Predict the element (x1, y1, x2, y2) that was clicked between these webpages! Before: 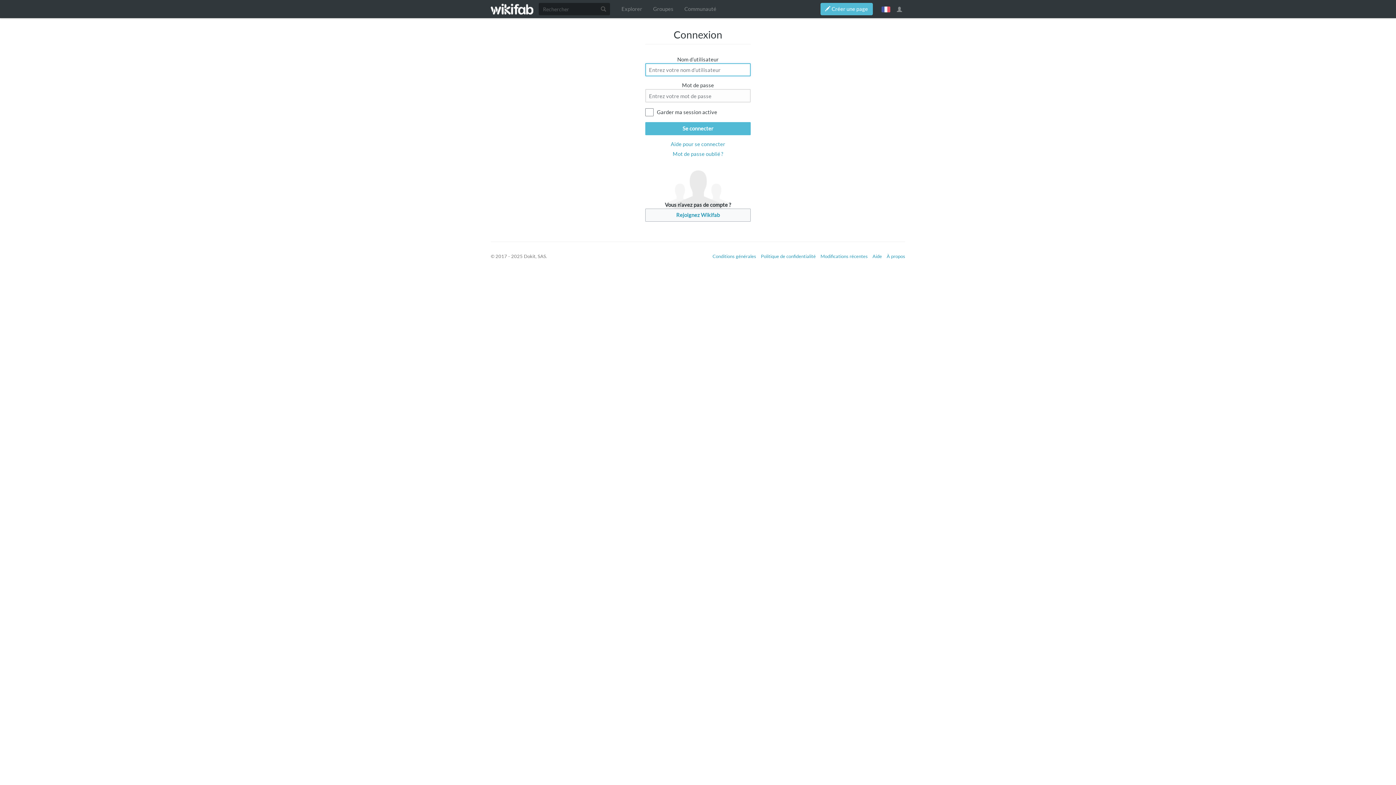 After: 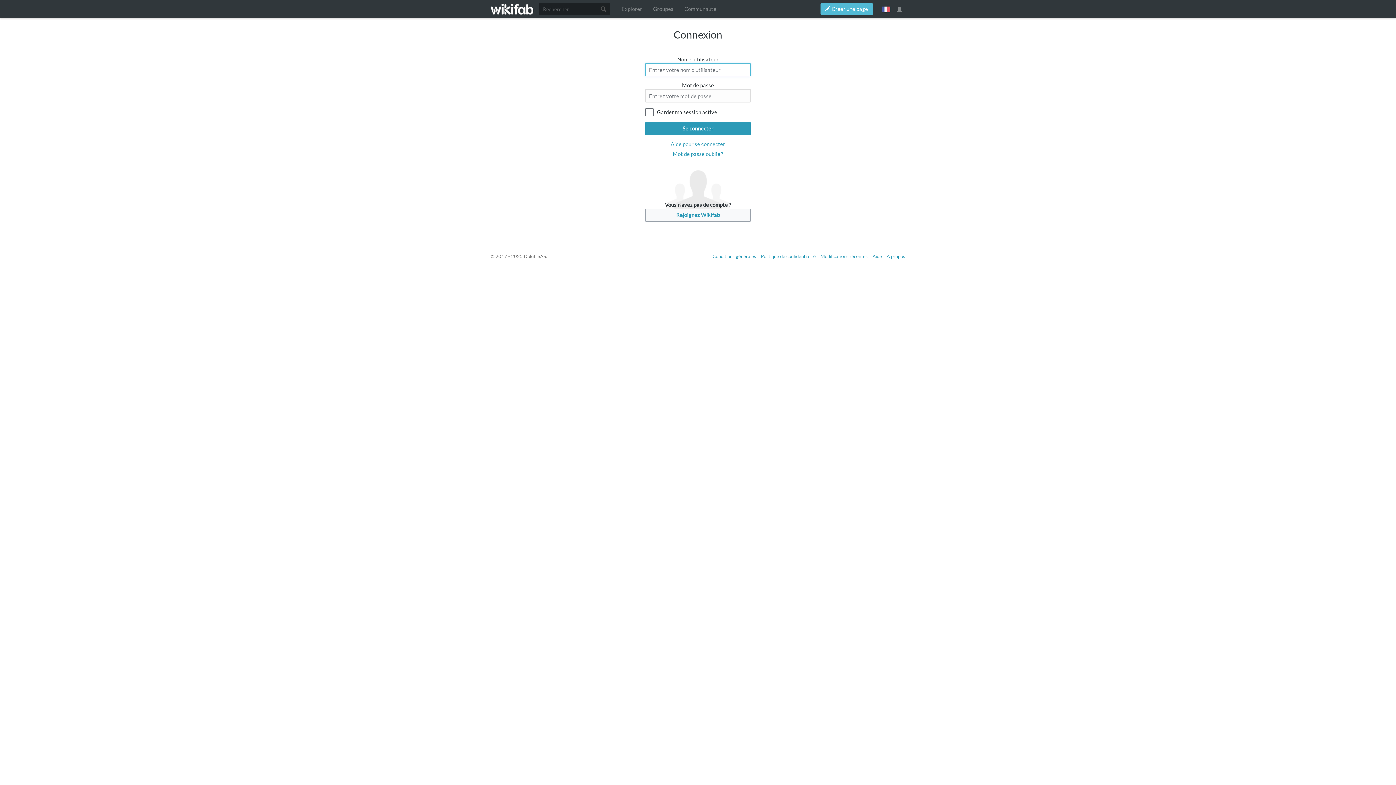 Action: label: Se connecter bbox: (645, 122, 750, 135)